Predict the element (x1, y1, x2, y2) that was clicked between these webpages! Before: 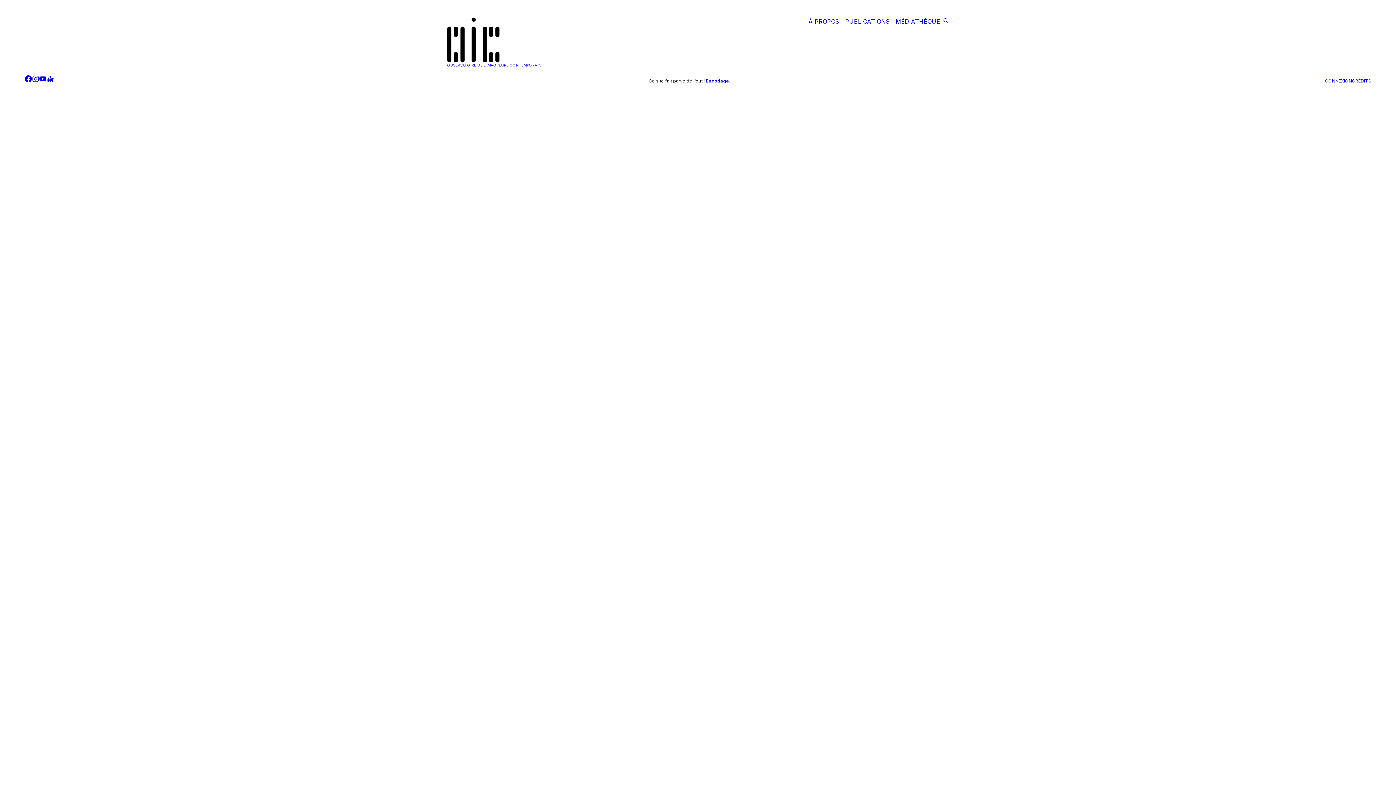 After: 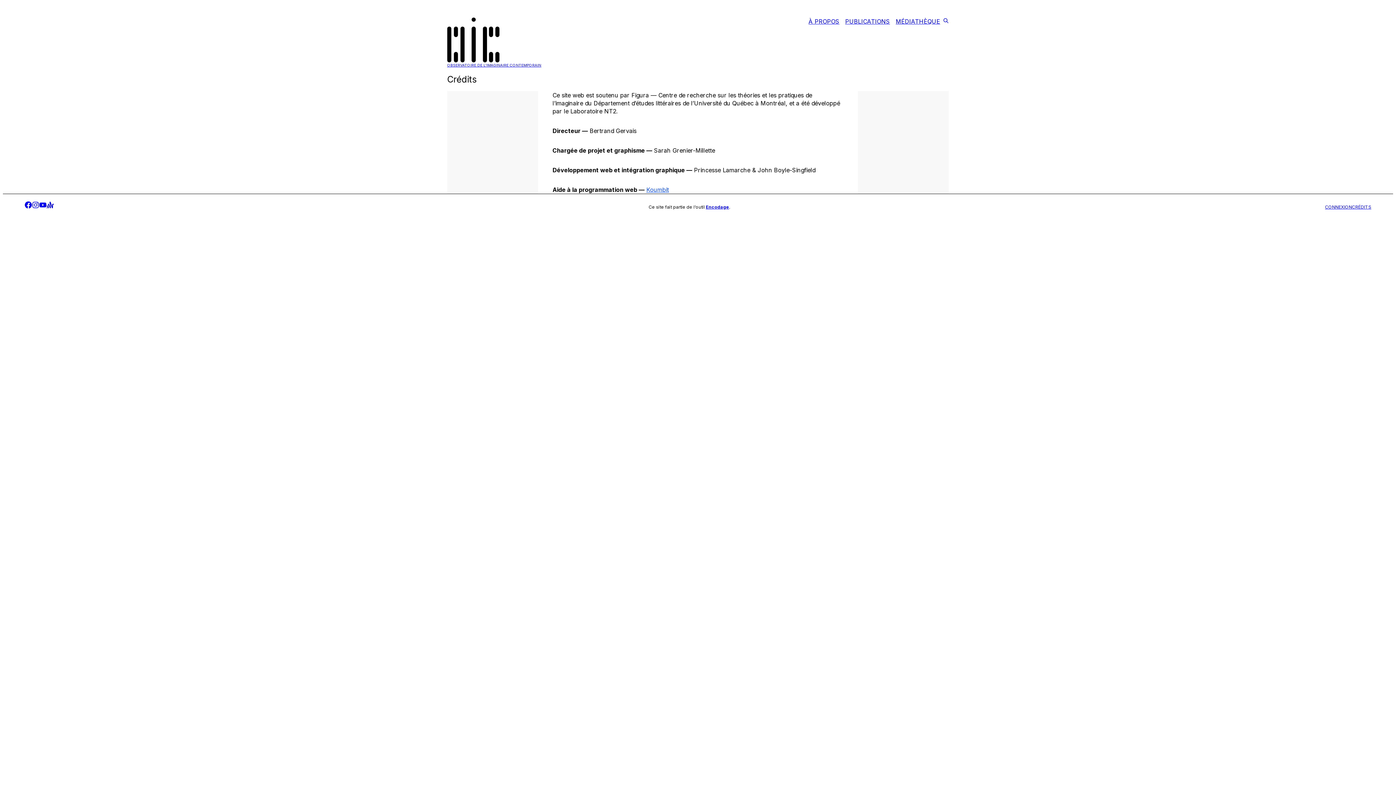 Action: bbox: (1352, 78, 1371, 84) label: CRÉDITS